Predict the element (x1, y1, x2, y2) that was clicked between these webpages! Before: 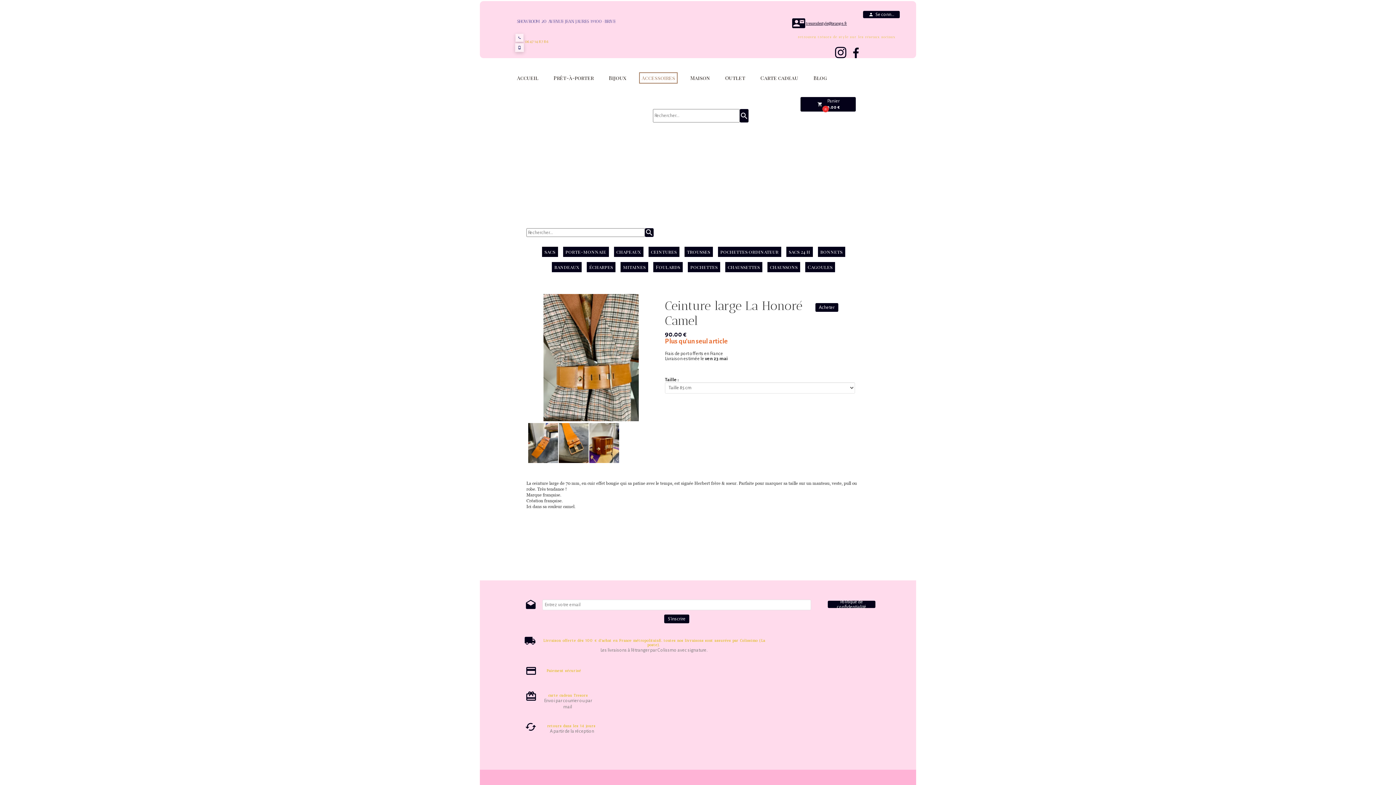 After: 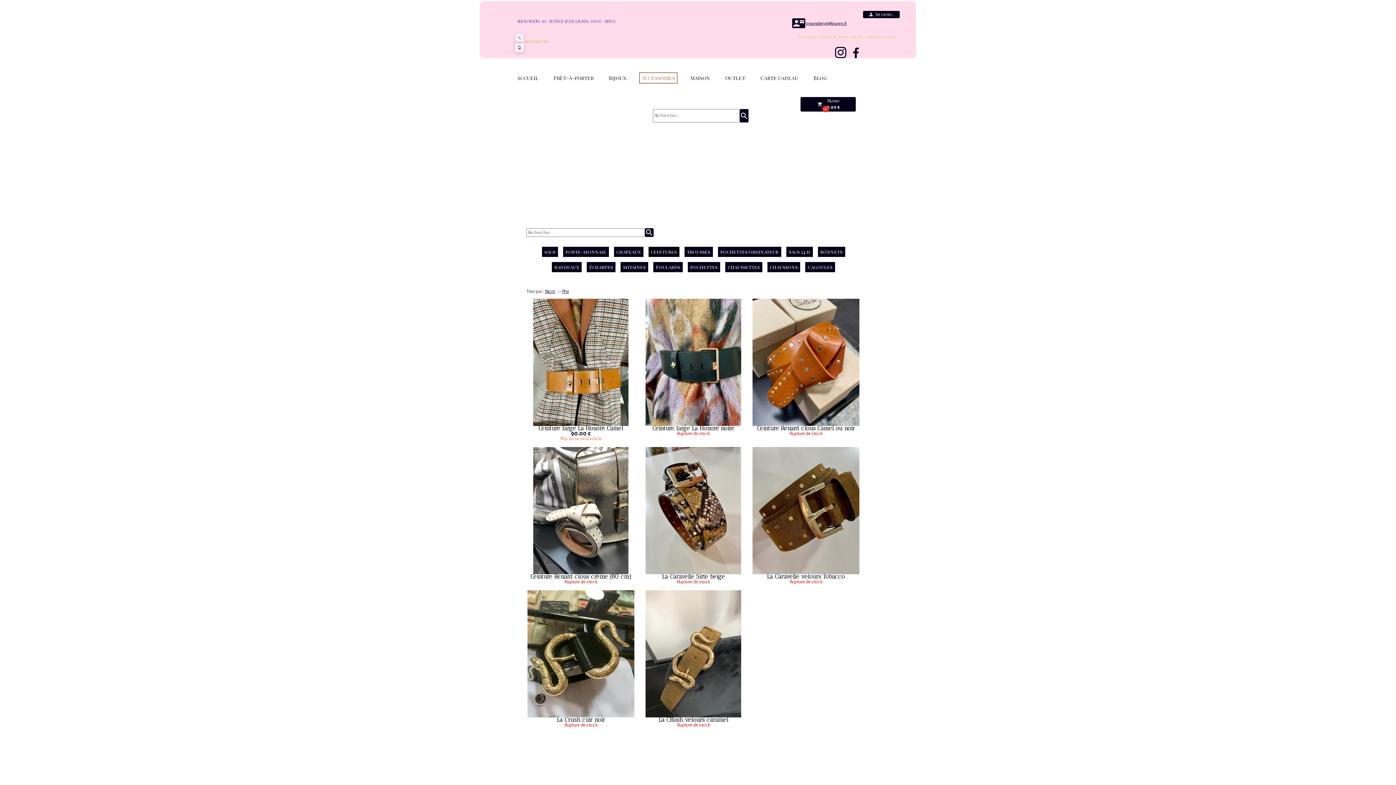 Action: label: ceintures bbox: (651, 249, 676, 254)